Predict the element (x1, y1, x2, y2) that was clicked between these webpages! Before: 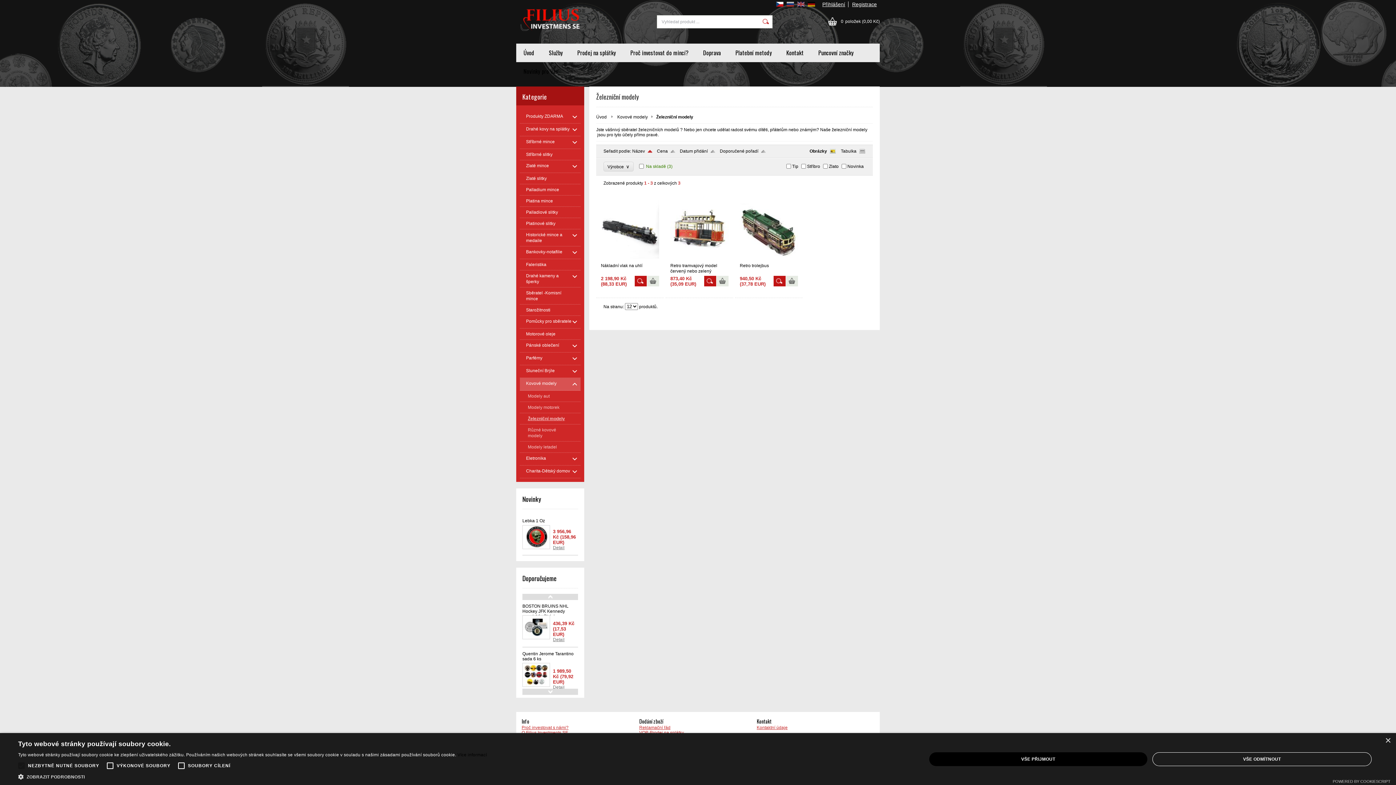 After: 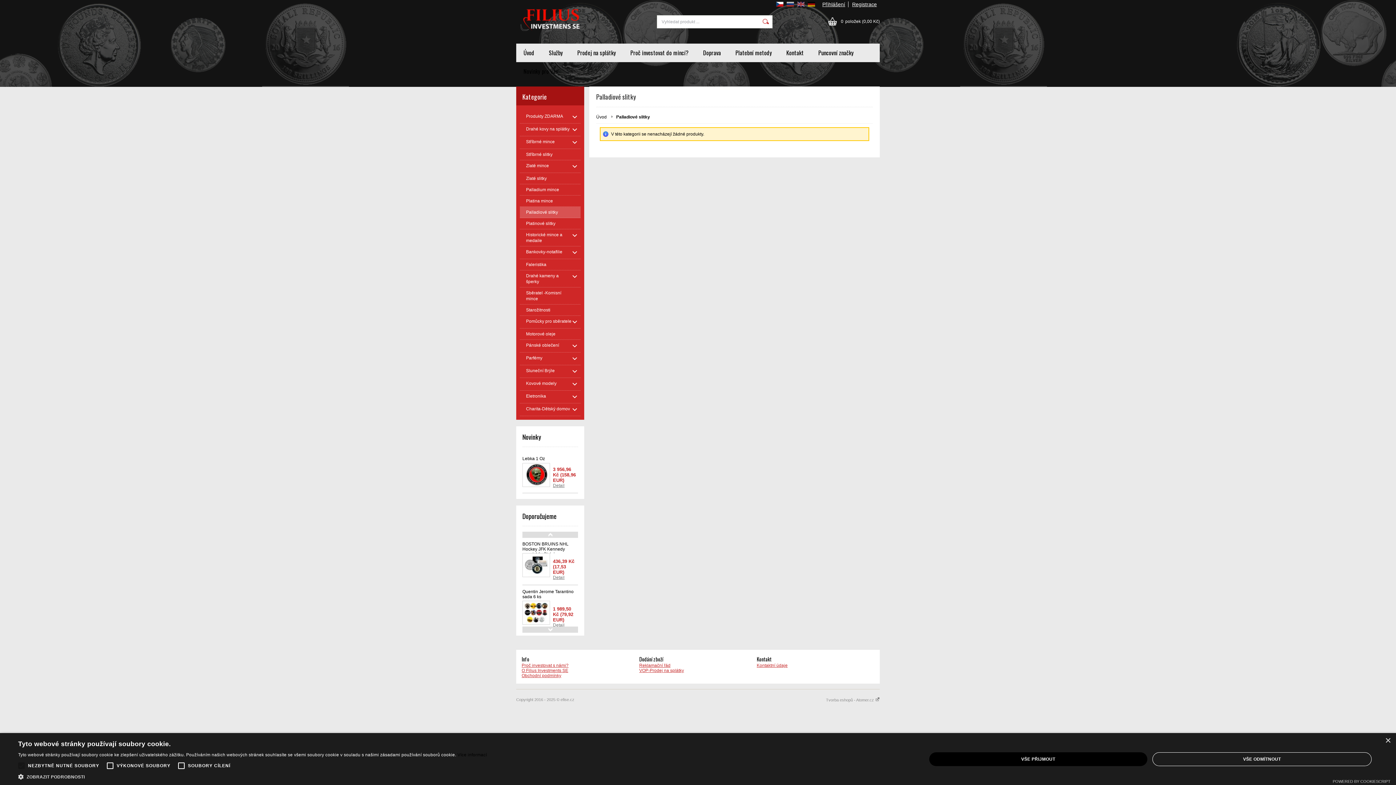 Action: bbox: (520, 206, 580, 218) label: Palladiové slitky